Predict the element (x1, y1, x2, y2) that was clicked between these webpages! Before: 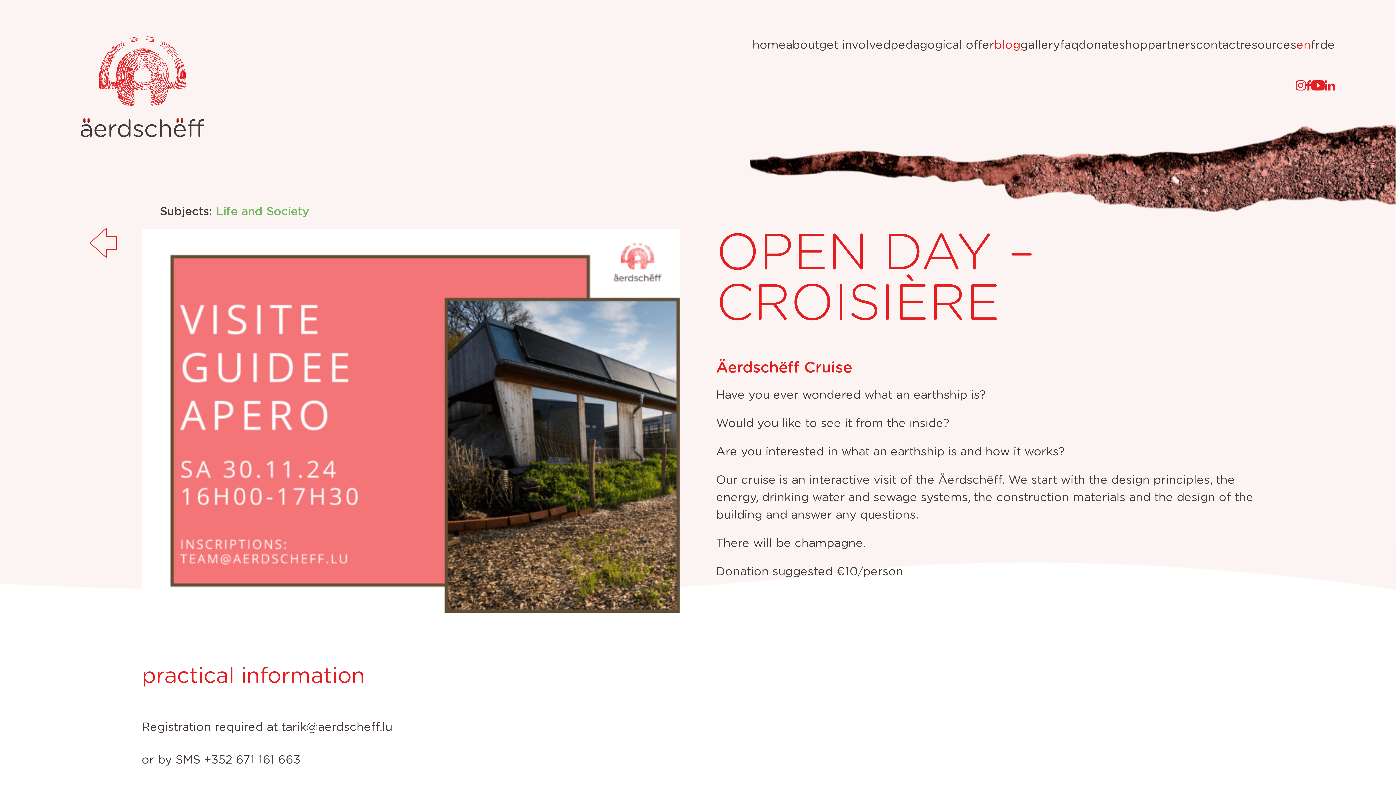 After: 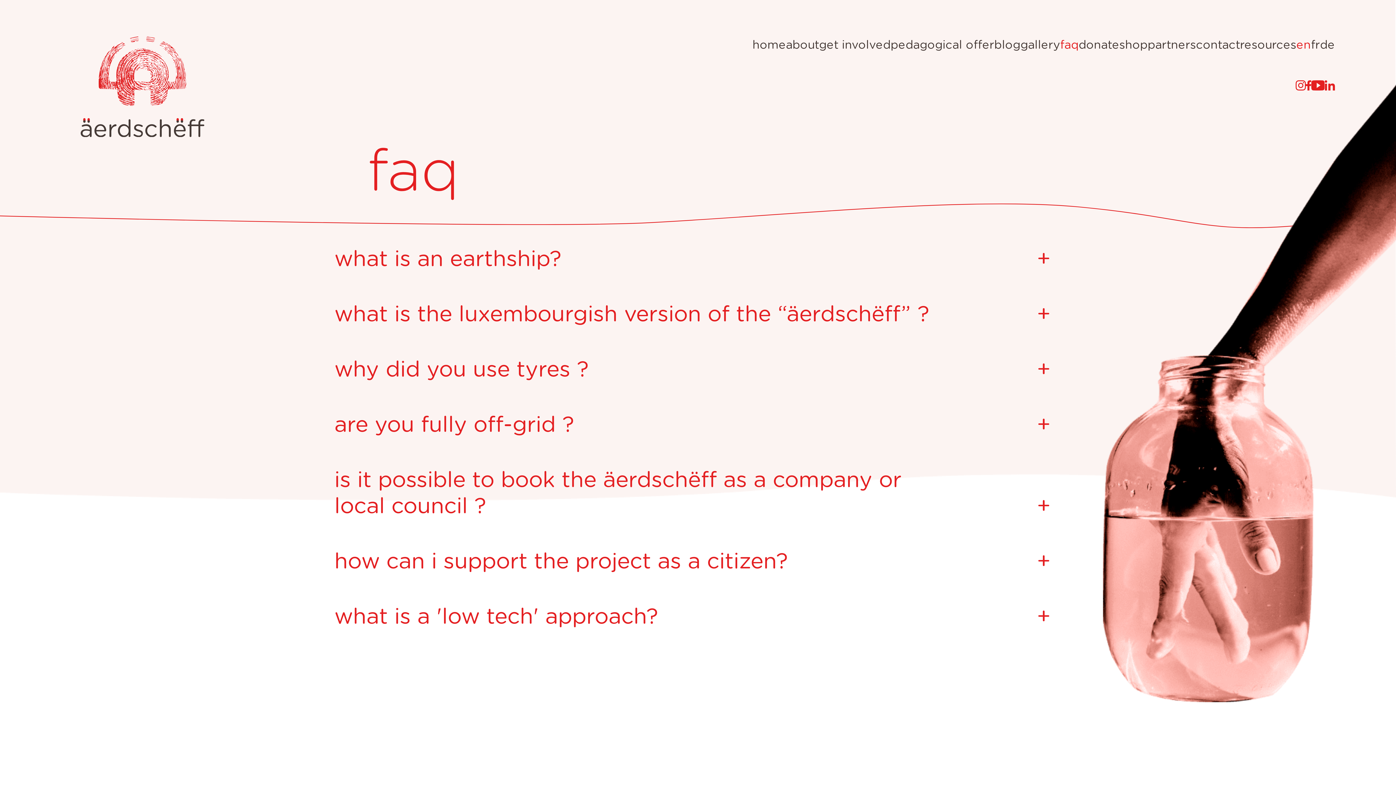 Action: bbox: (1060, 39, 1078, 50) label: faq